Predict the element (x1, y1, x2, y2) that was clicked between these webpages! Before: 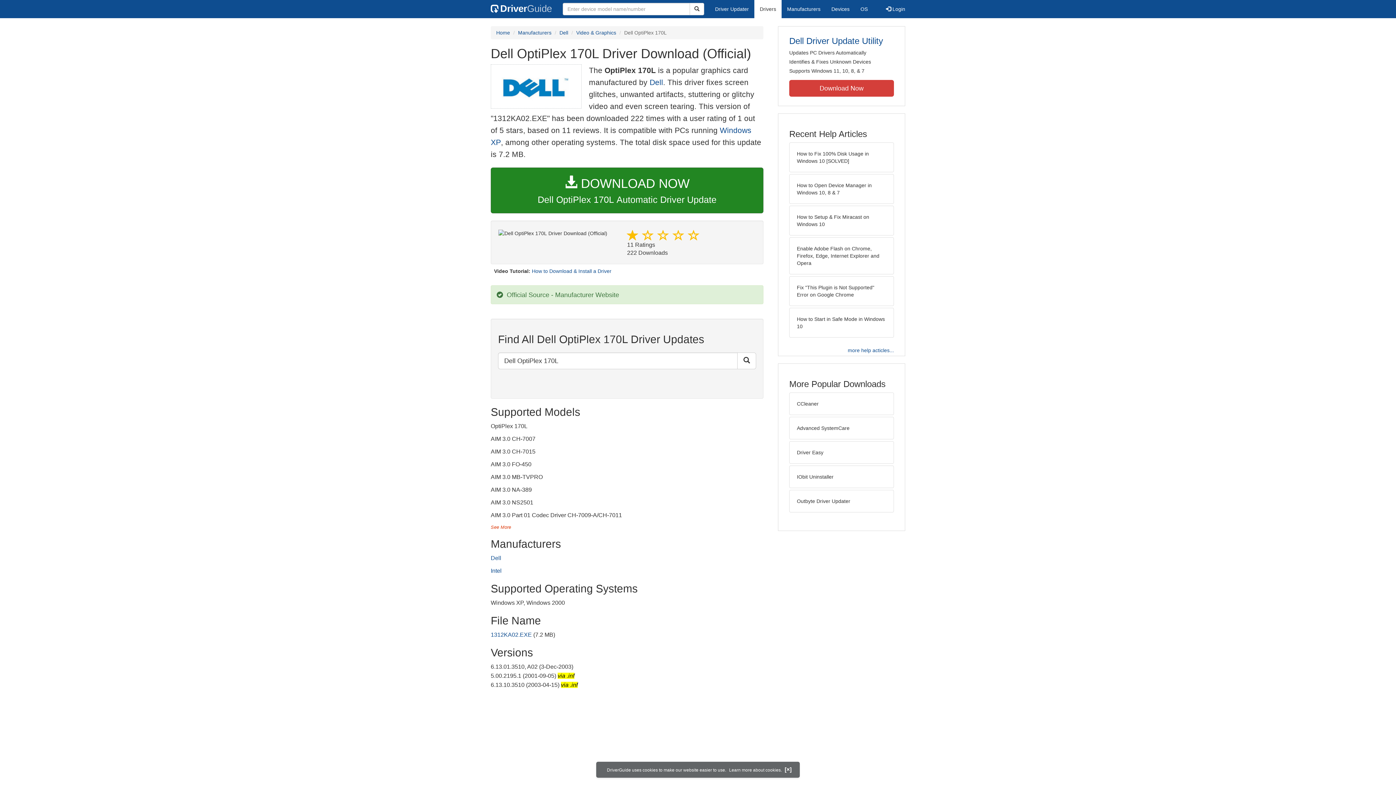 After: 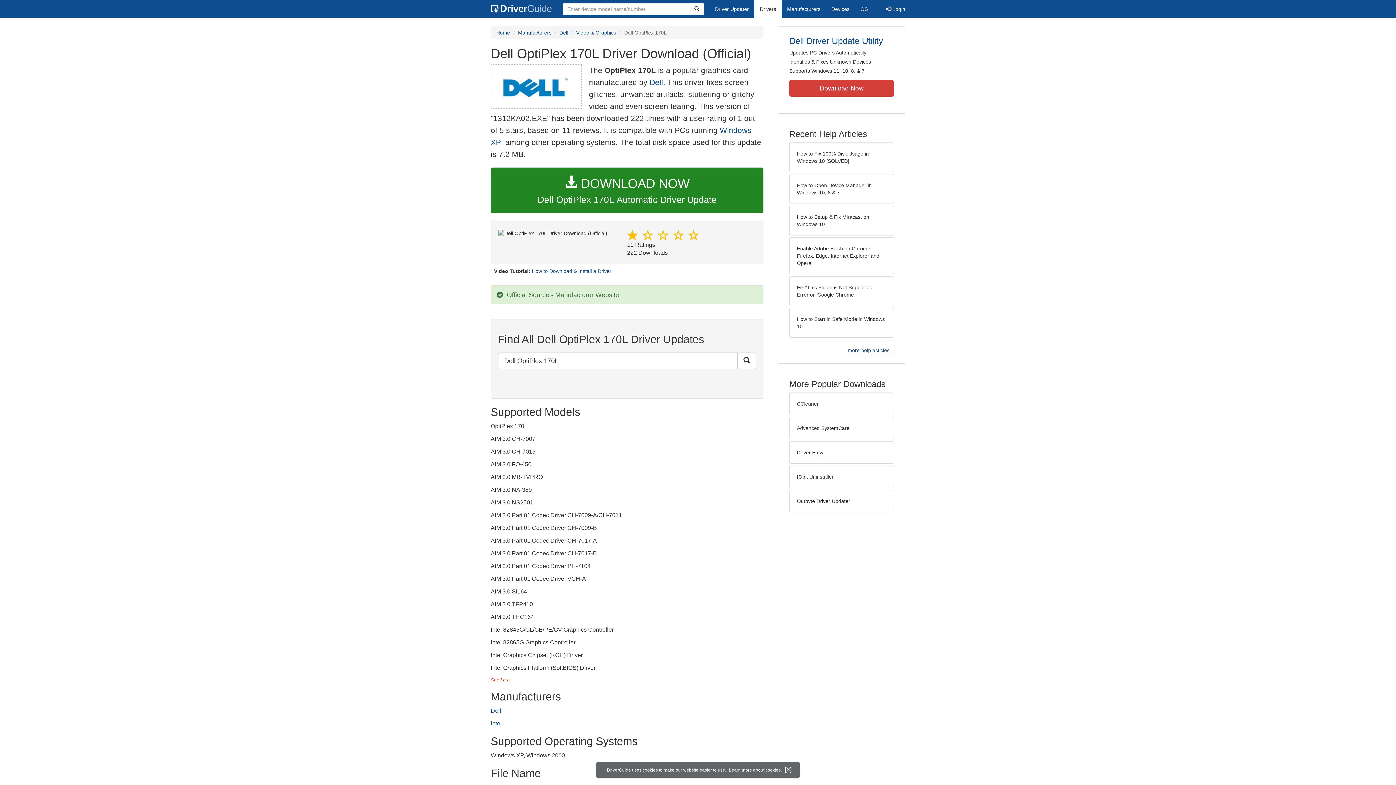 Action: bbox: (490, 525, 511, 530) label: See More